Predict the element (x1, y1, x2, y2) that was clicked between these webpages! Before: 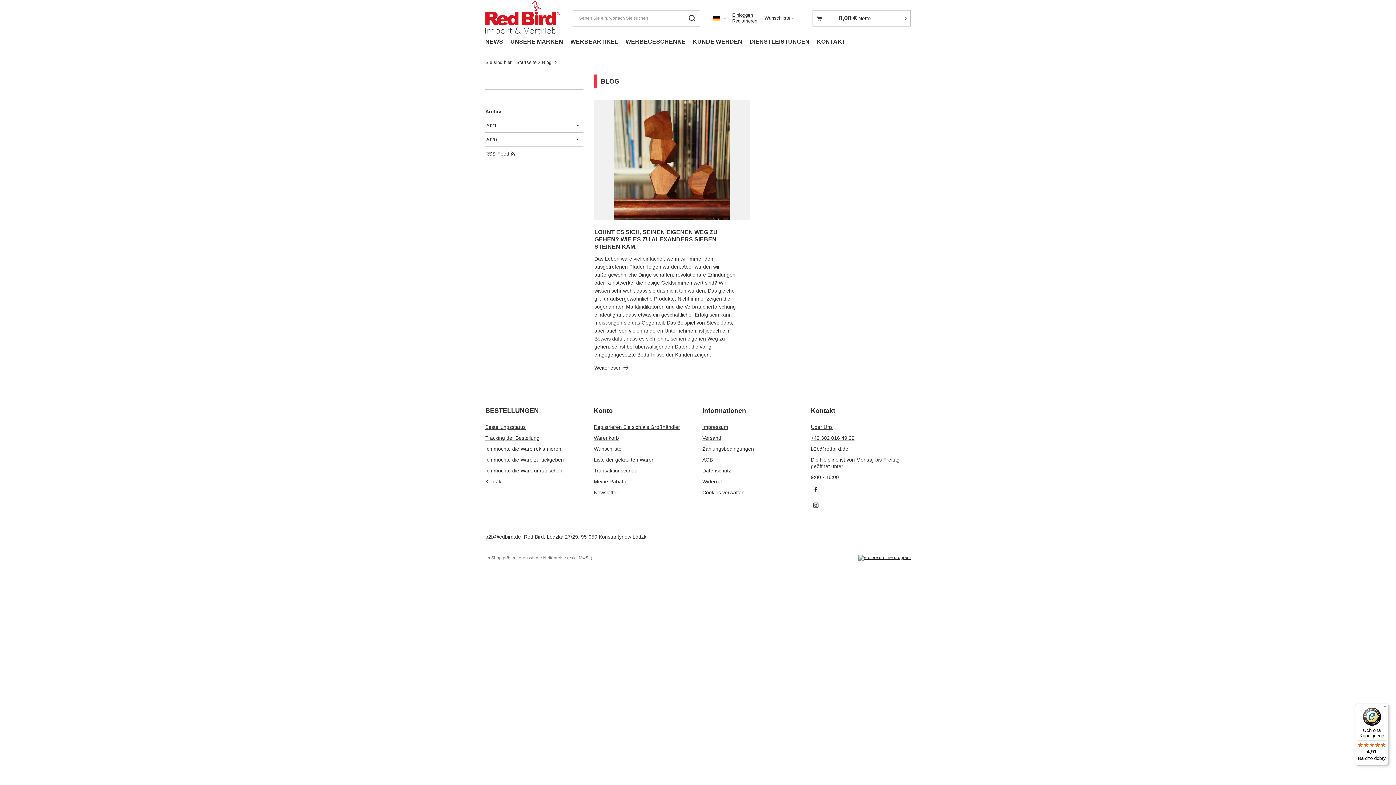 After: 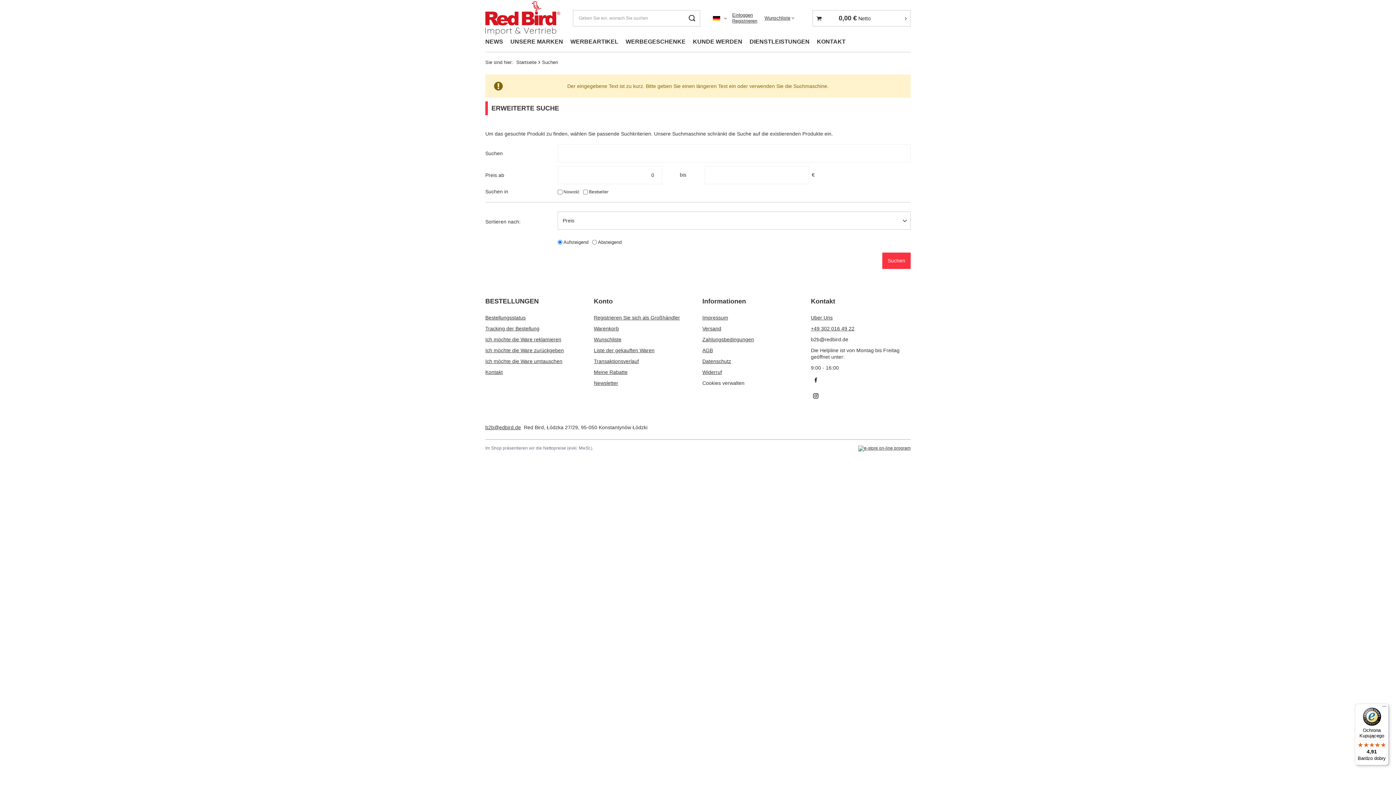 Action: bbox: (684, 10, 700, 26) label: Suchen